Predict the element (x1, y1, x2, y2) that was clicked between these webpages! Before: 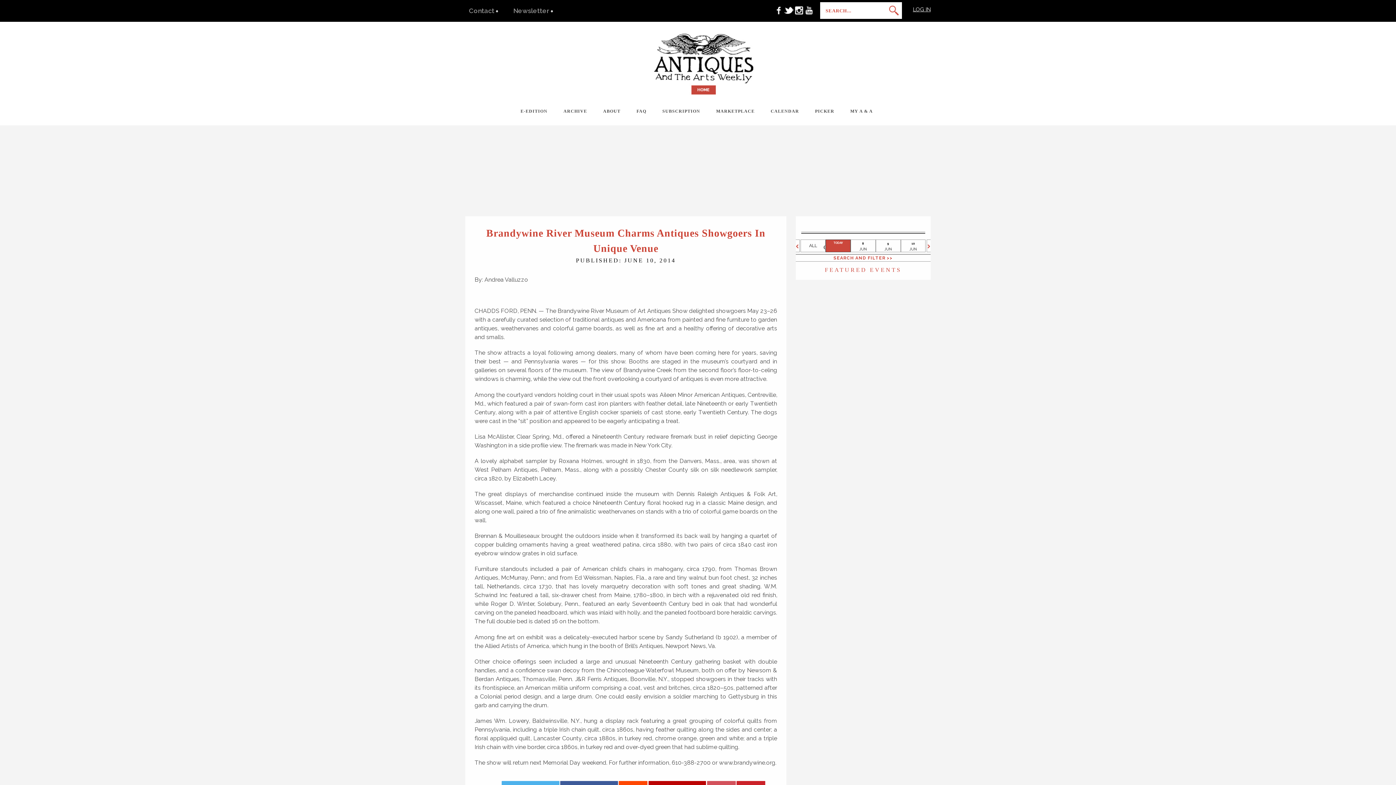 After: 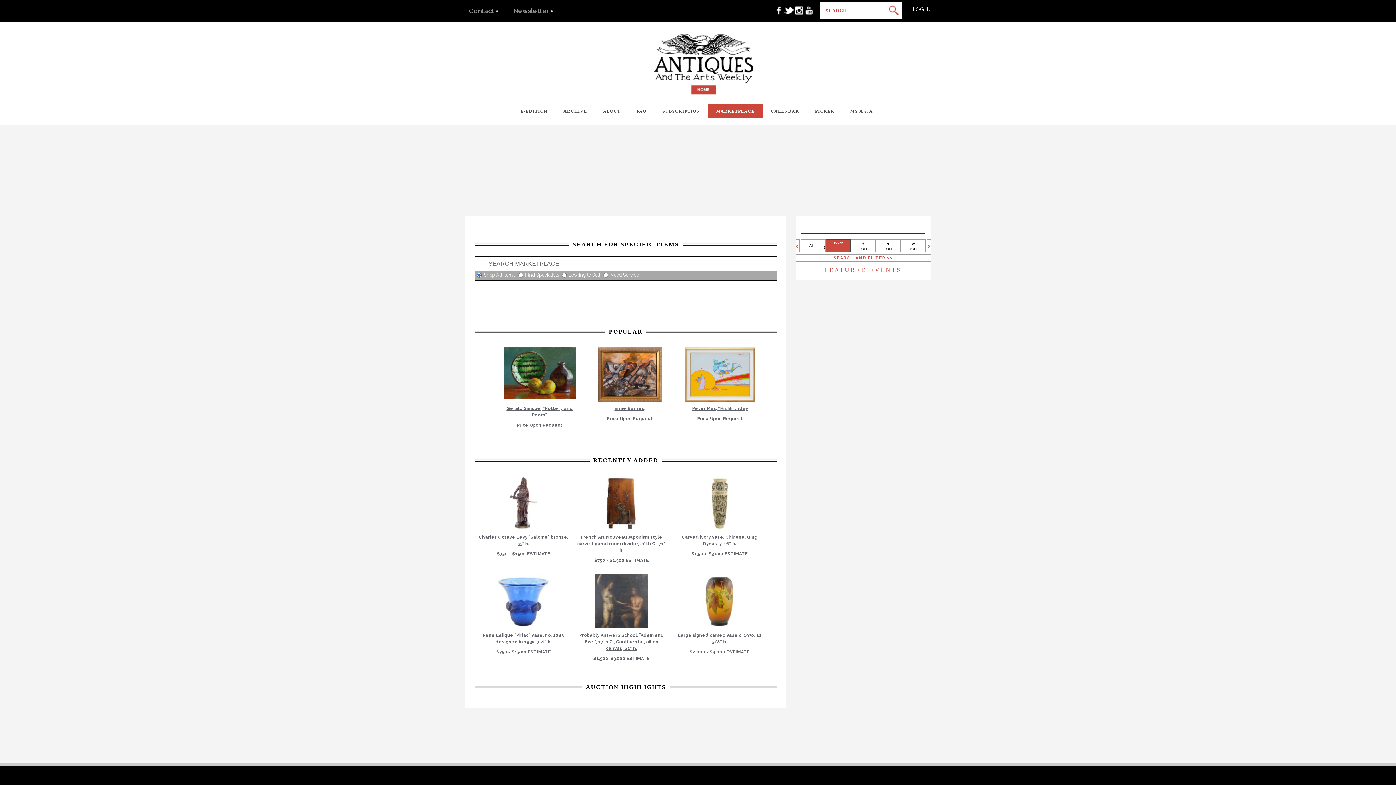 Action: label: MARKETPLACE bbox: (708, 104, 762, 117)